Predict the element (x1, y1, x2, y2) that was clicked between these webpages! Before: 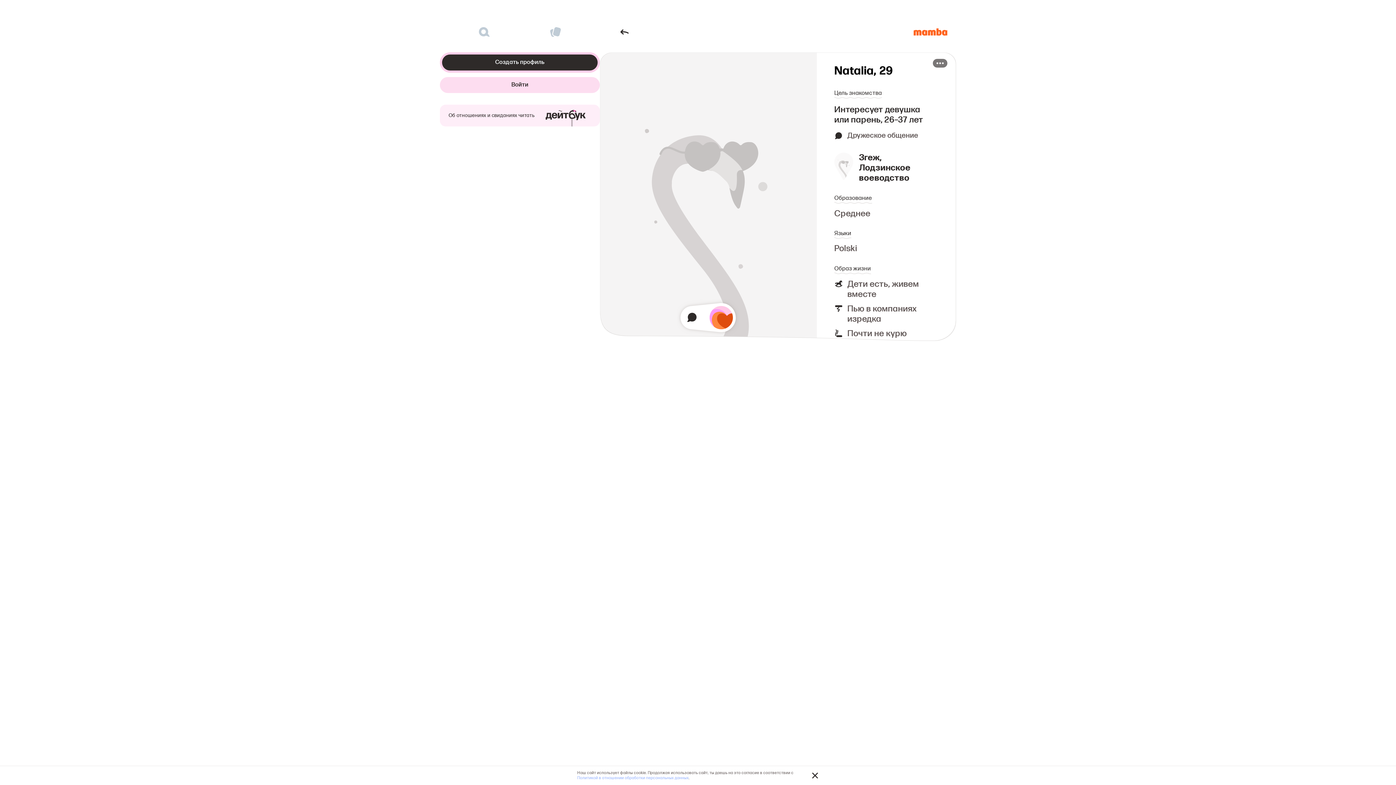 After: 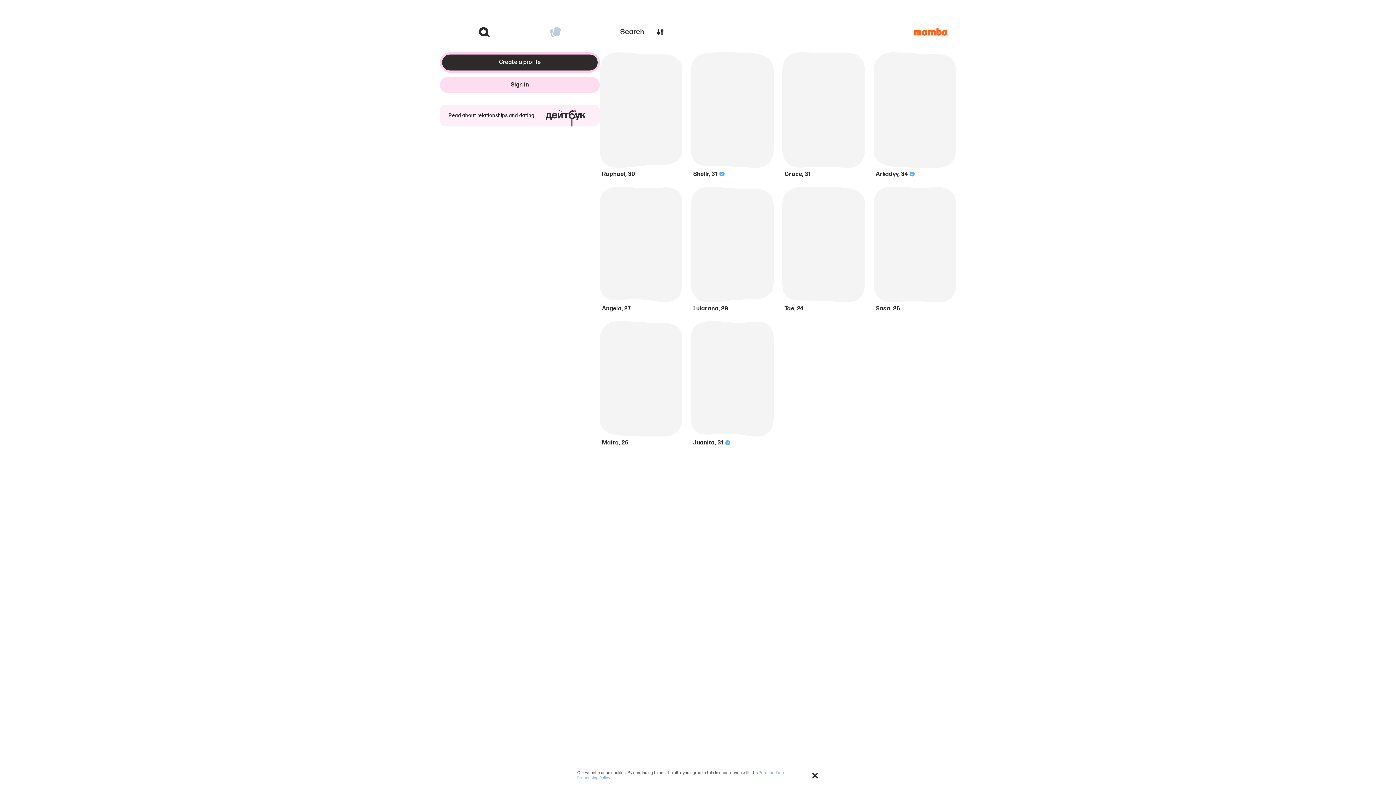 Action: bbox: (448, 23, 520, 40)